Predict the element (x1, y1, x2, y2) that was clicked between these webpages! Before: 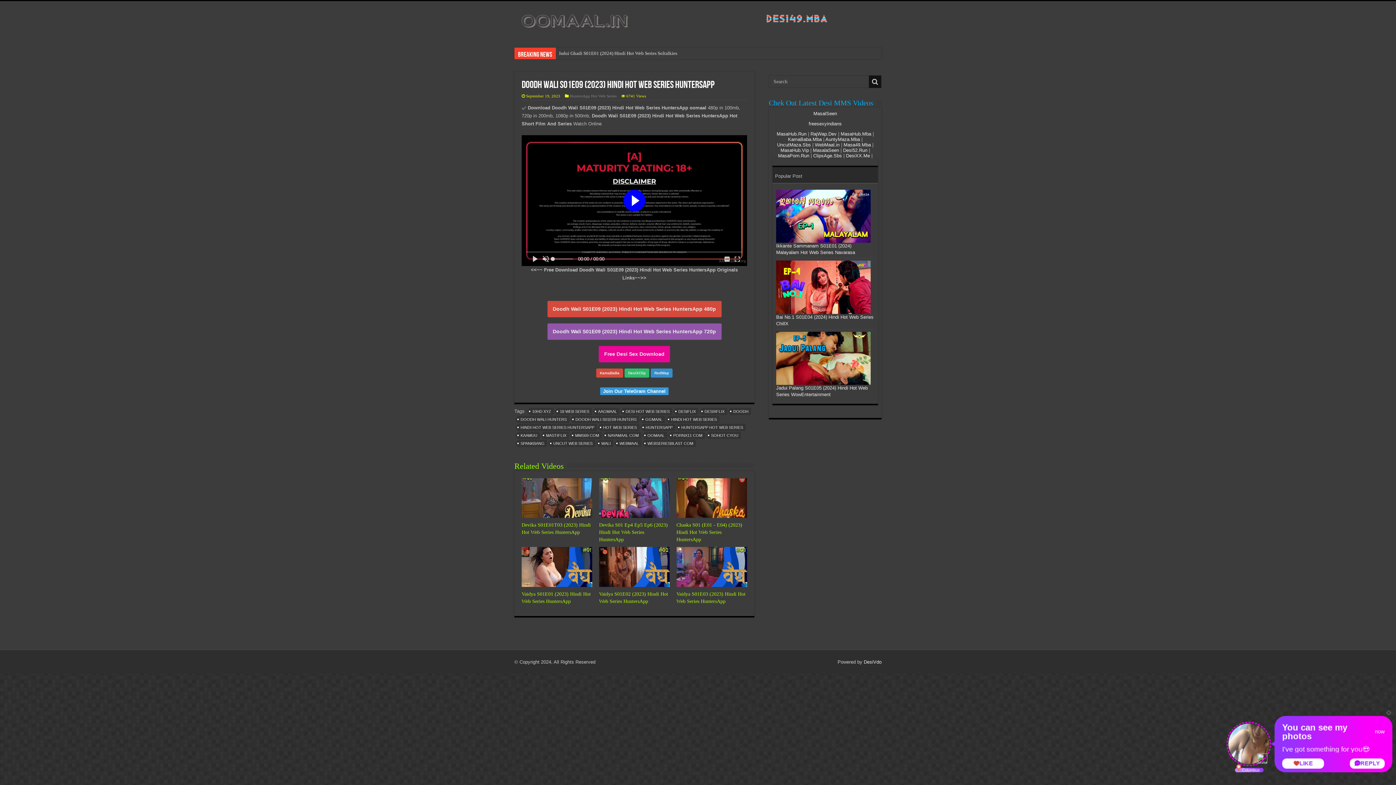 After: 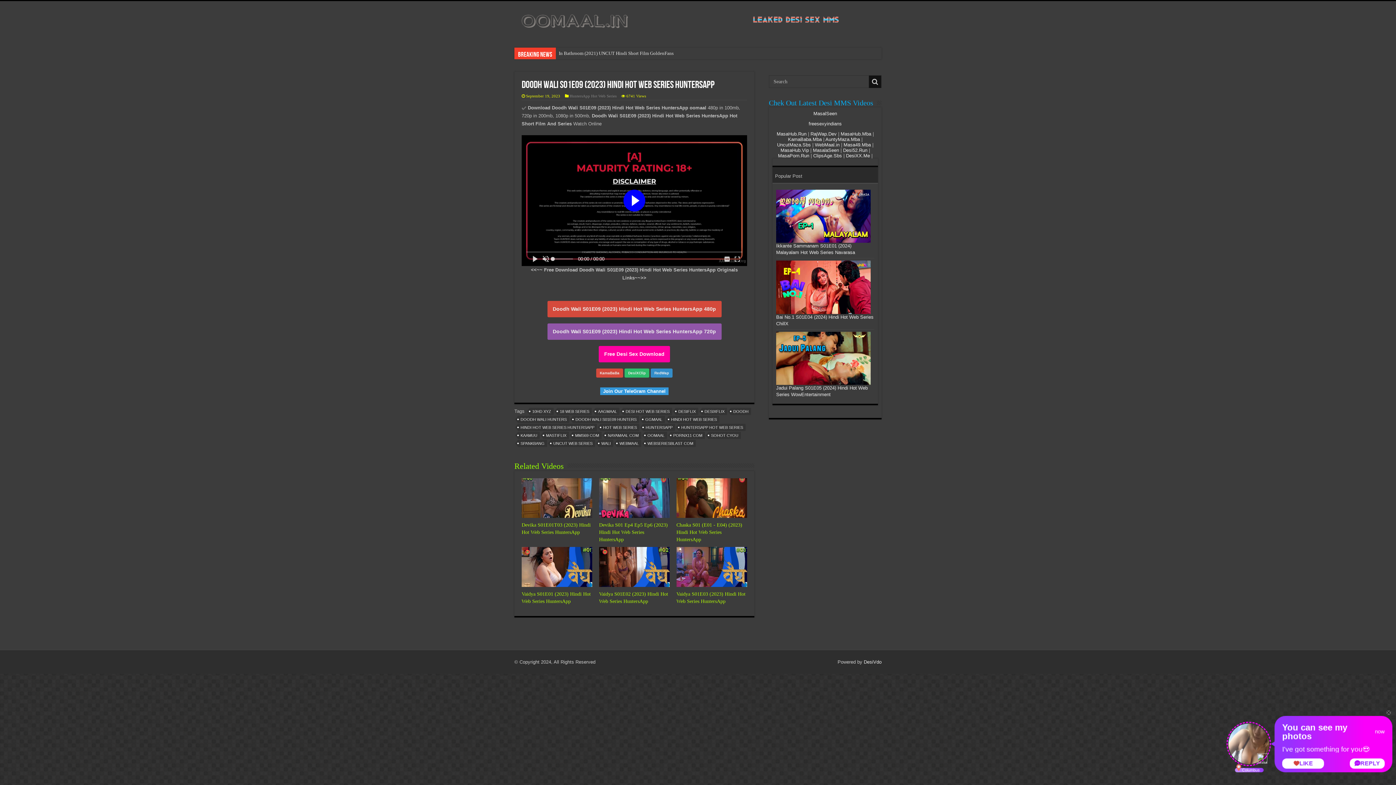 Action: label: Free Desi Sex Download bbox: (598, 346, 670, 362)